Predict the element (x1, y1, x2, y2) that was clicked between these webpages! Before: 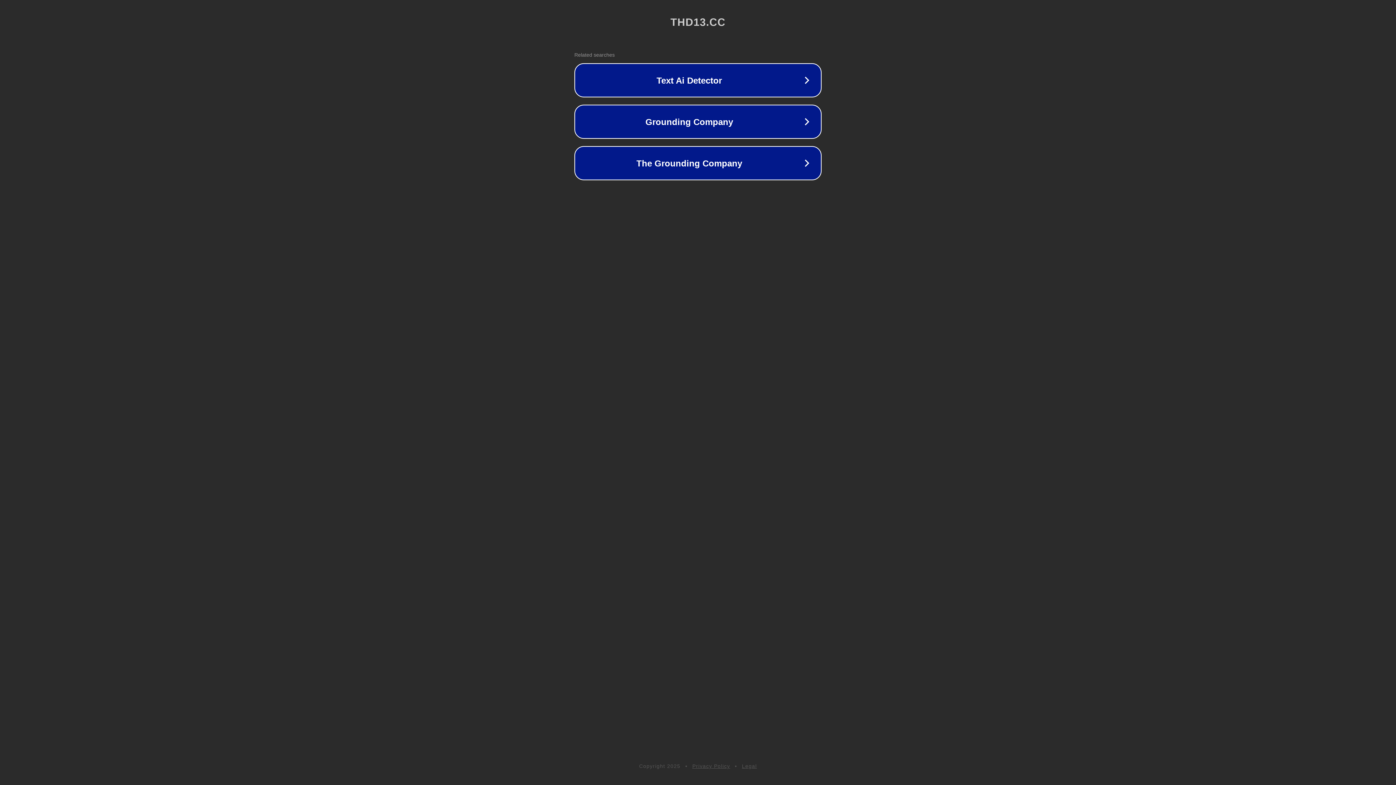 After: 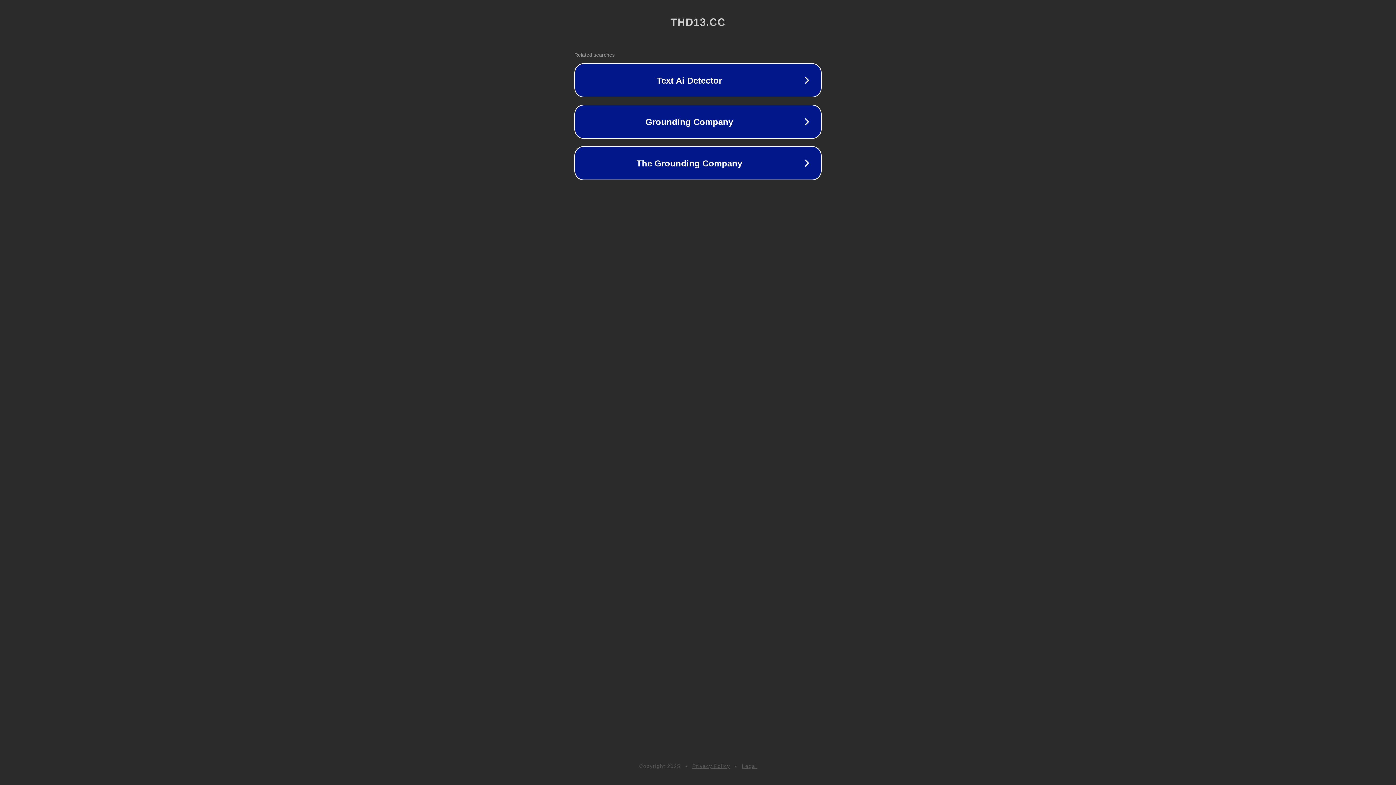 Action: bbox: (692, 763, 730, 769) label: Privacy Policy